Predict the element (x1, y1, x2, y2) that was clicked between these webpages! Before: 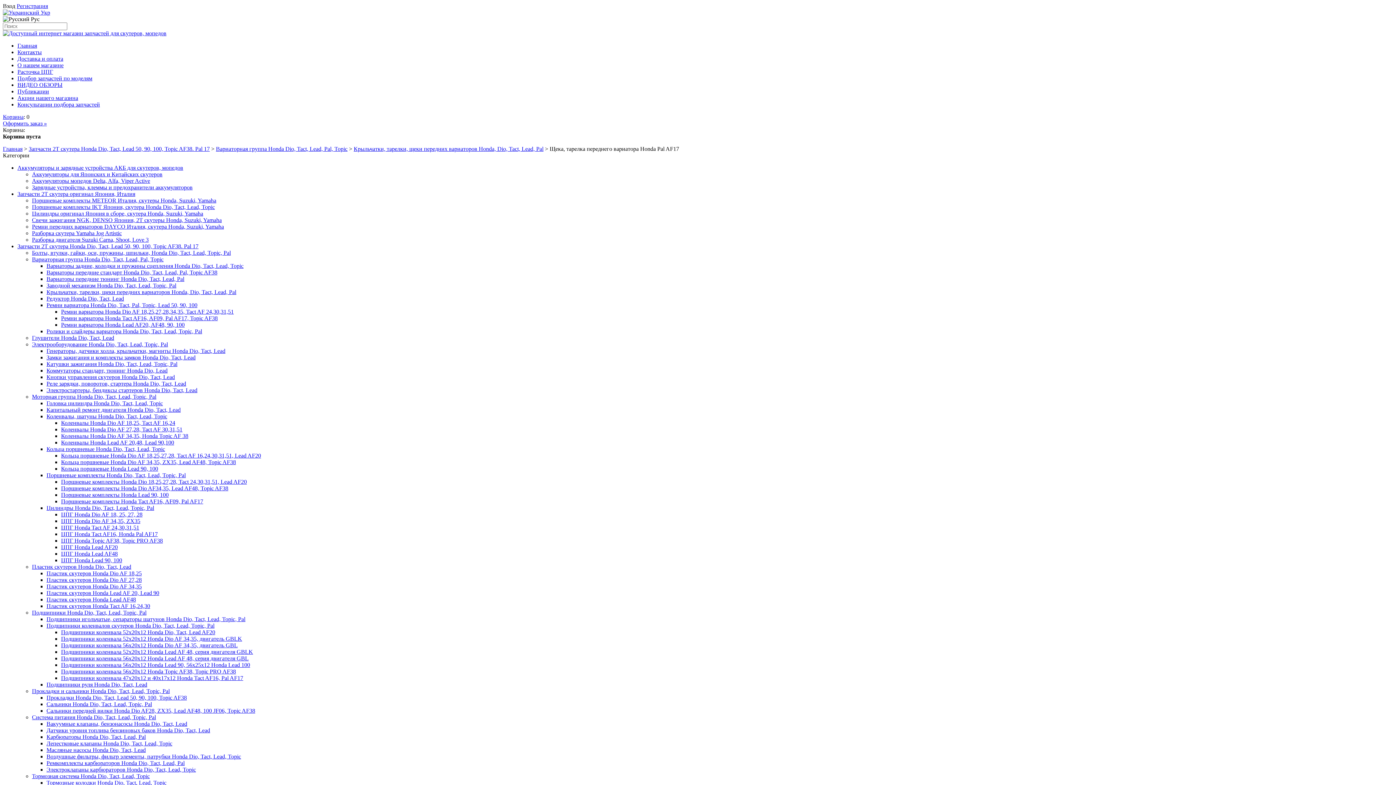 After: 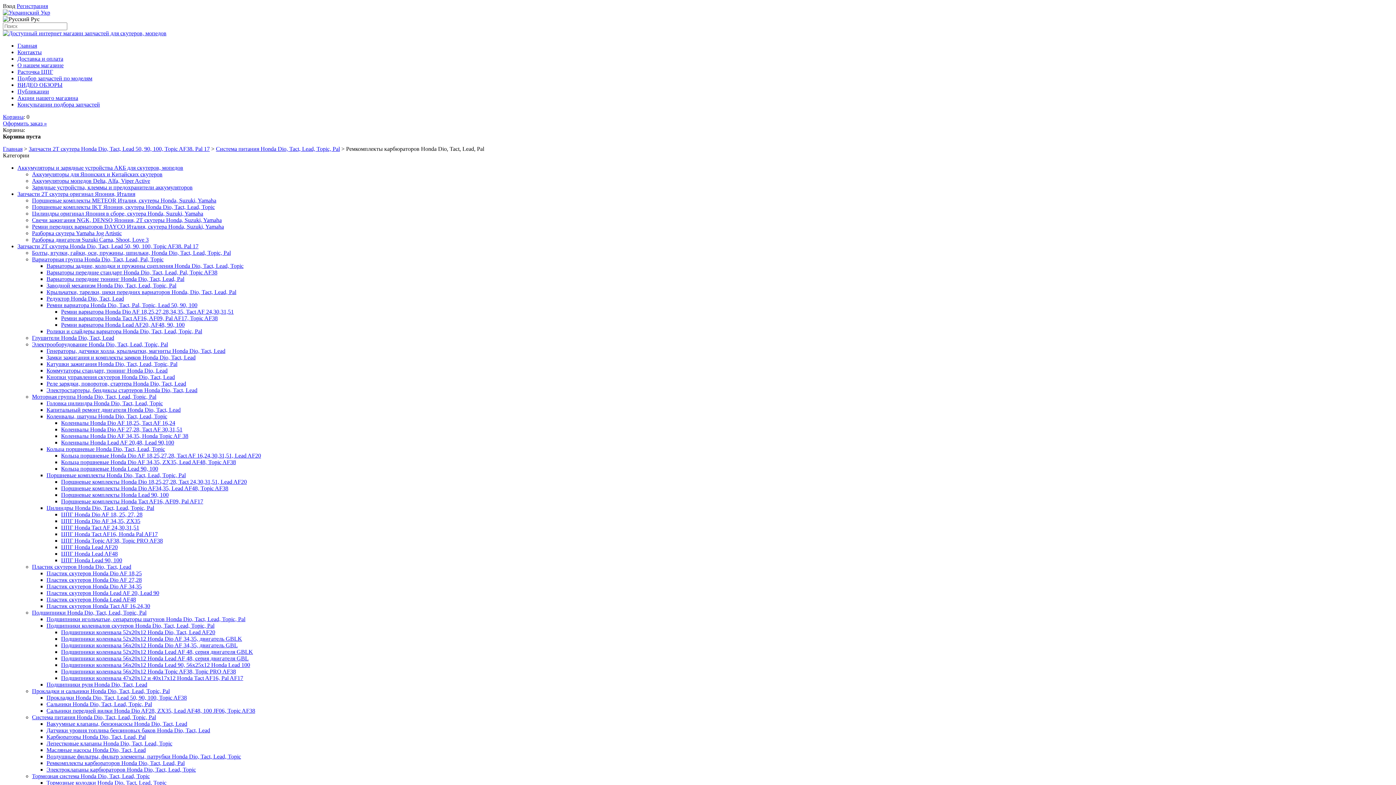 Action: label: Ремкомплекты карбюраторов Honda Dio, Tact, Lead, Pal bbox: (46, 760, 184, 766)